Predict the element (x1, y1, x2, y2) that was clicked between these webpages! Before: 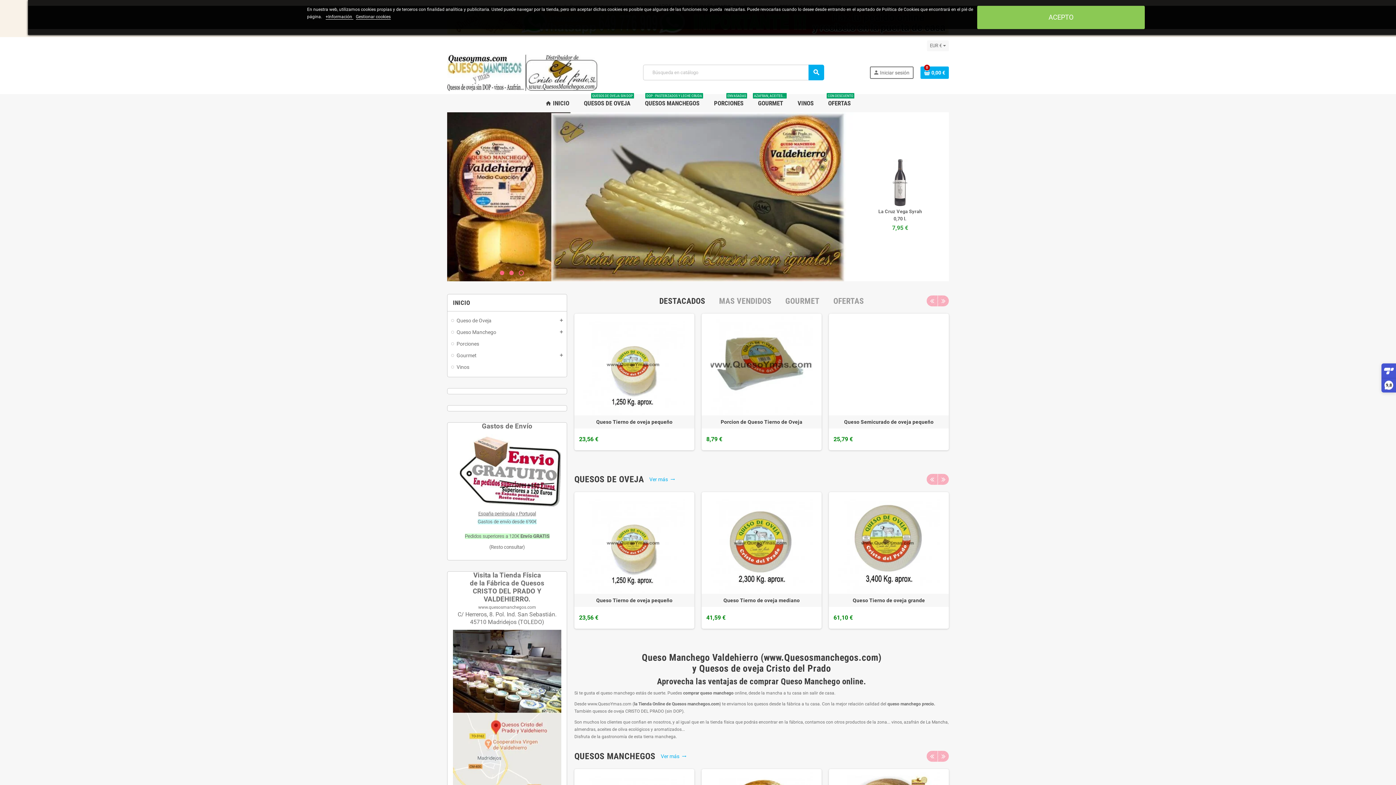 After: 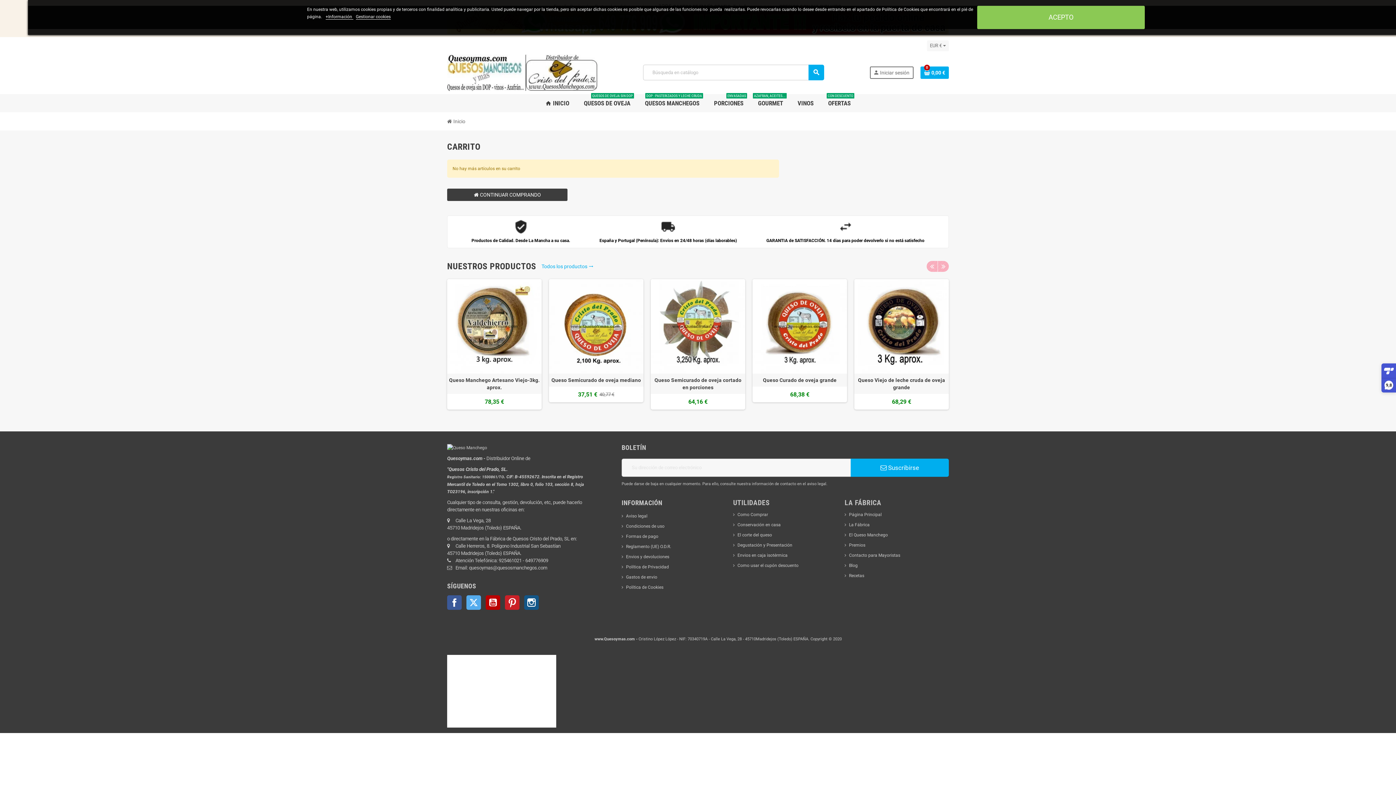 Action: label: Enlace al carrito de la compra que tiene 0 productos bbox: (920, 66, 949, 78)